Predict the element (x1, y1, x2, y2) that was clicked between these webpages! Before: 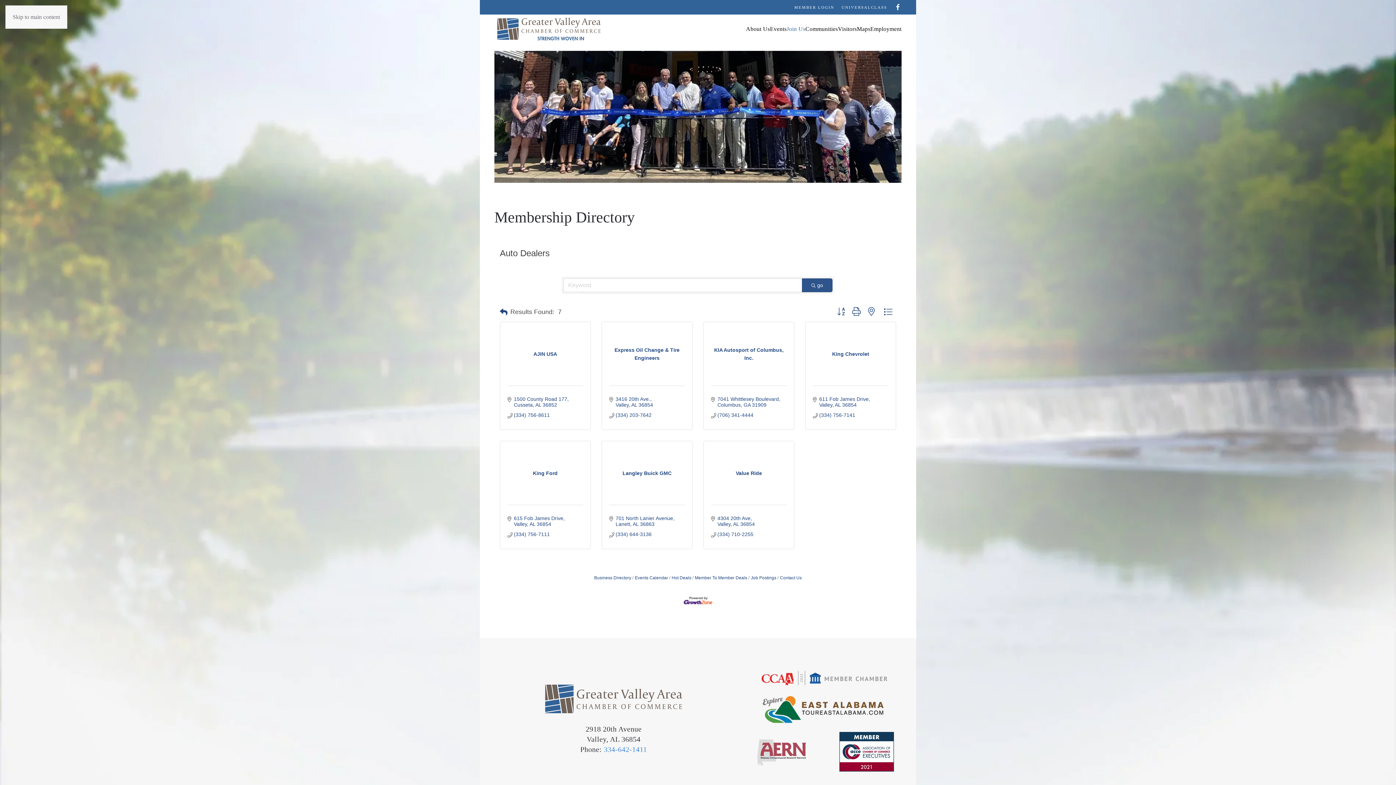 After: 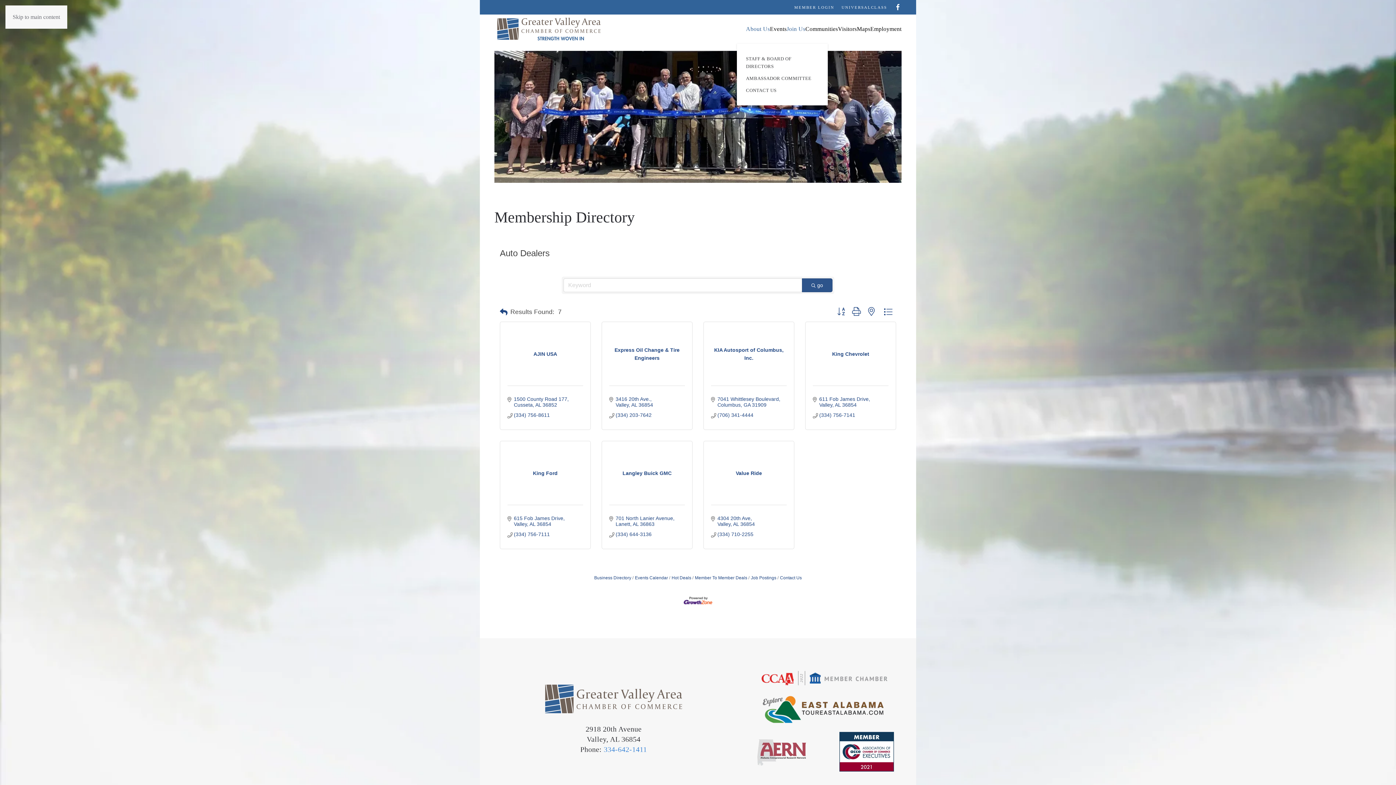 Action: label: About Us bbox: (746, 14, 770, 43)